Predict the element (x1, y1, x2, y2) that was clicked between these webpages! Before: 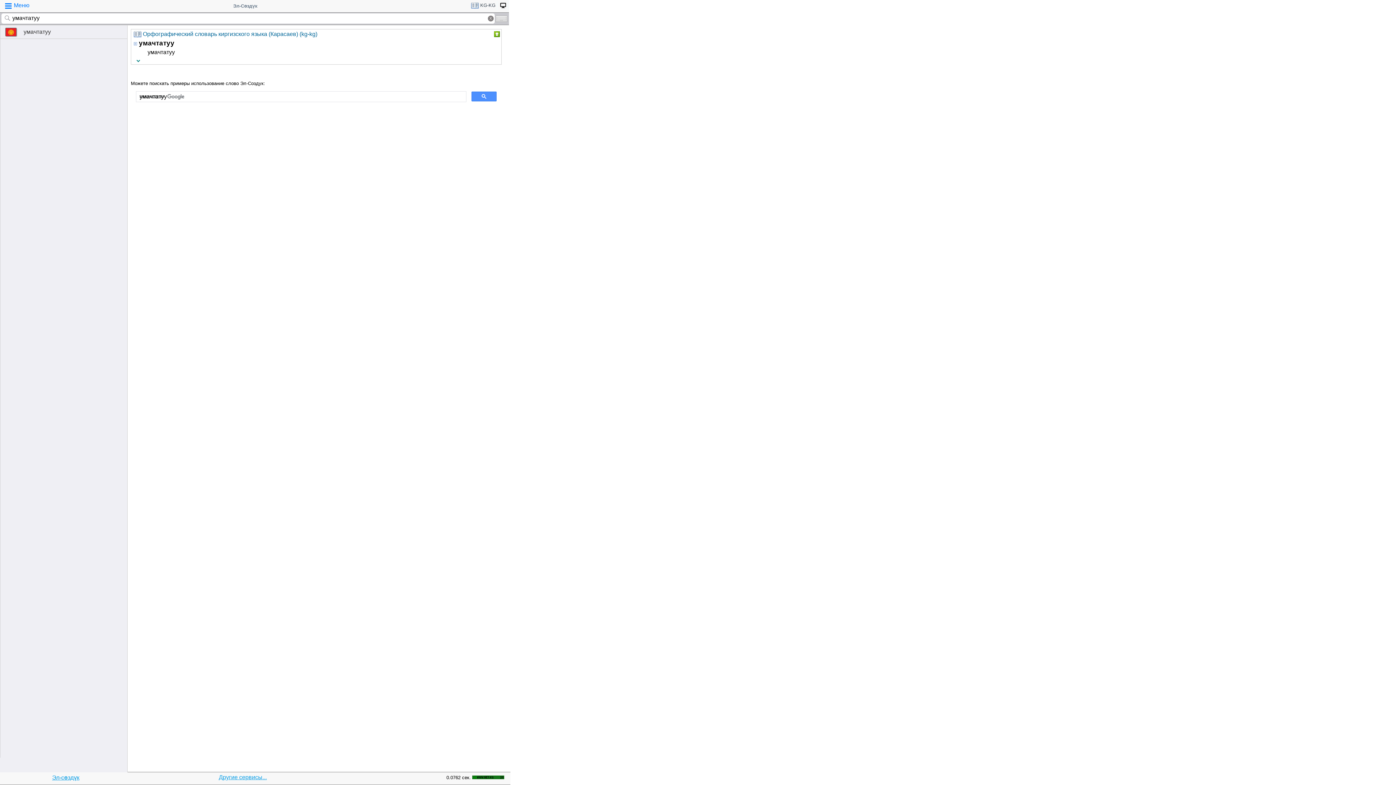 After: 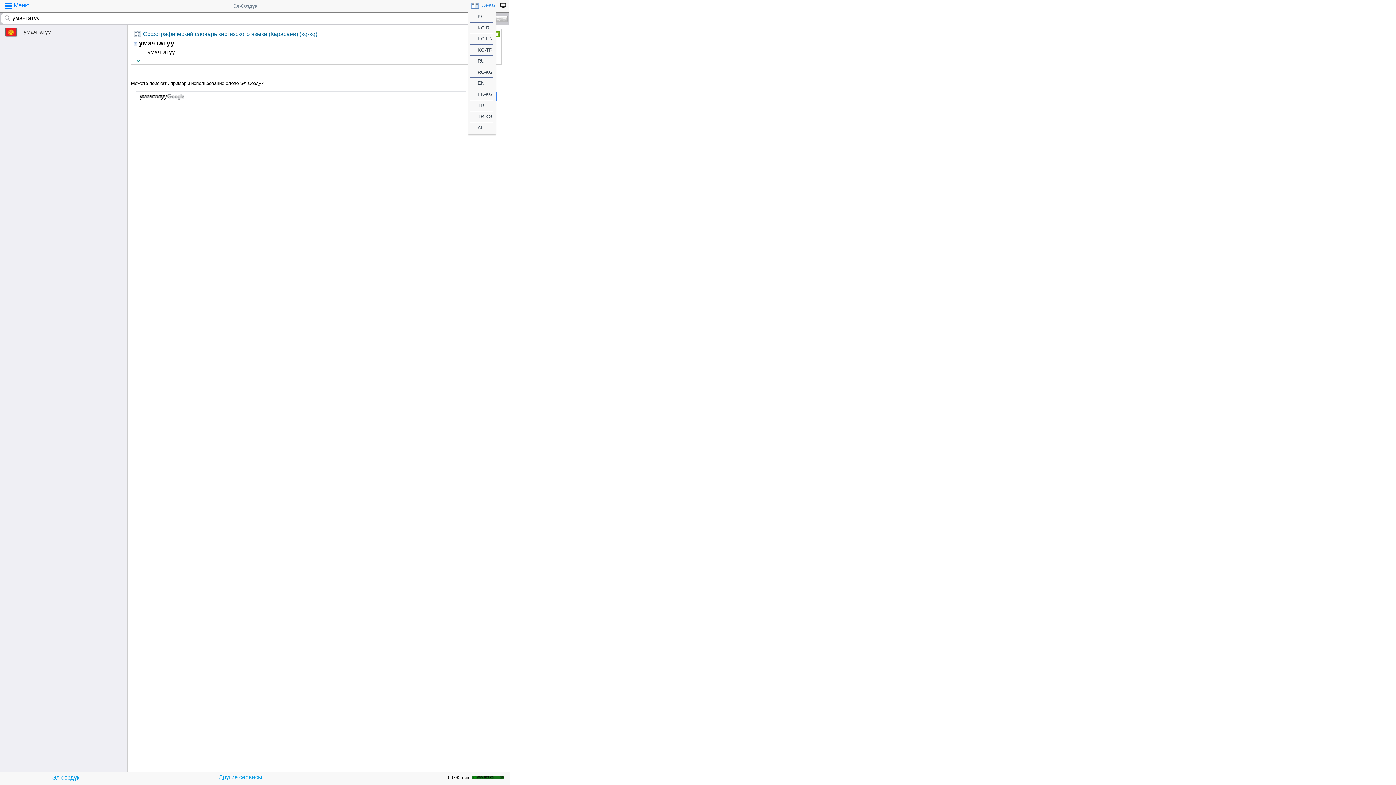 Action: label:  KG-KG bbox: (468, 1, 497, 10)